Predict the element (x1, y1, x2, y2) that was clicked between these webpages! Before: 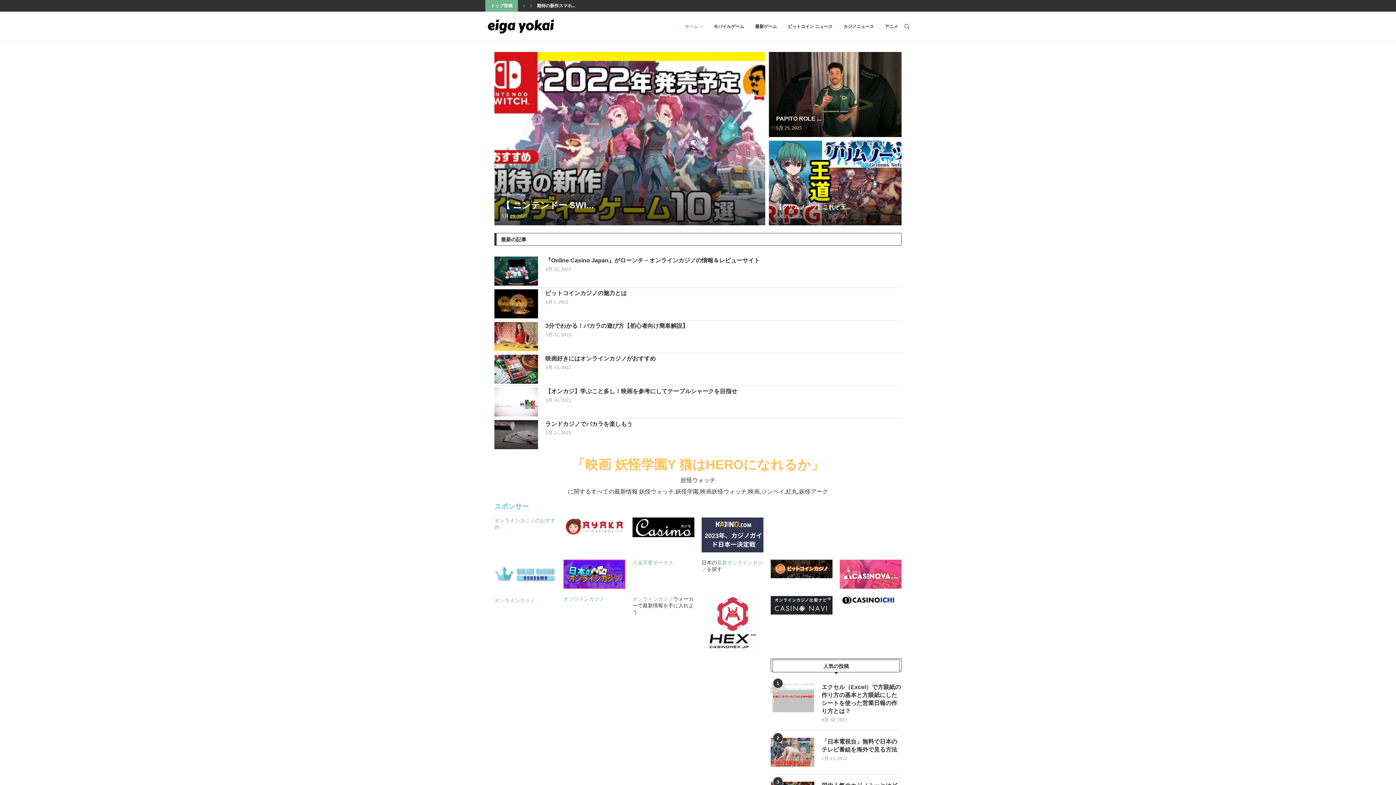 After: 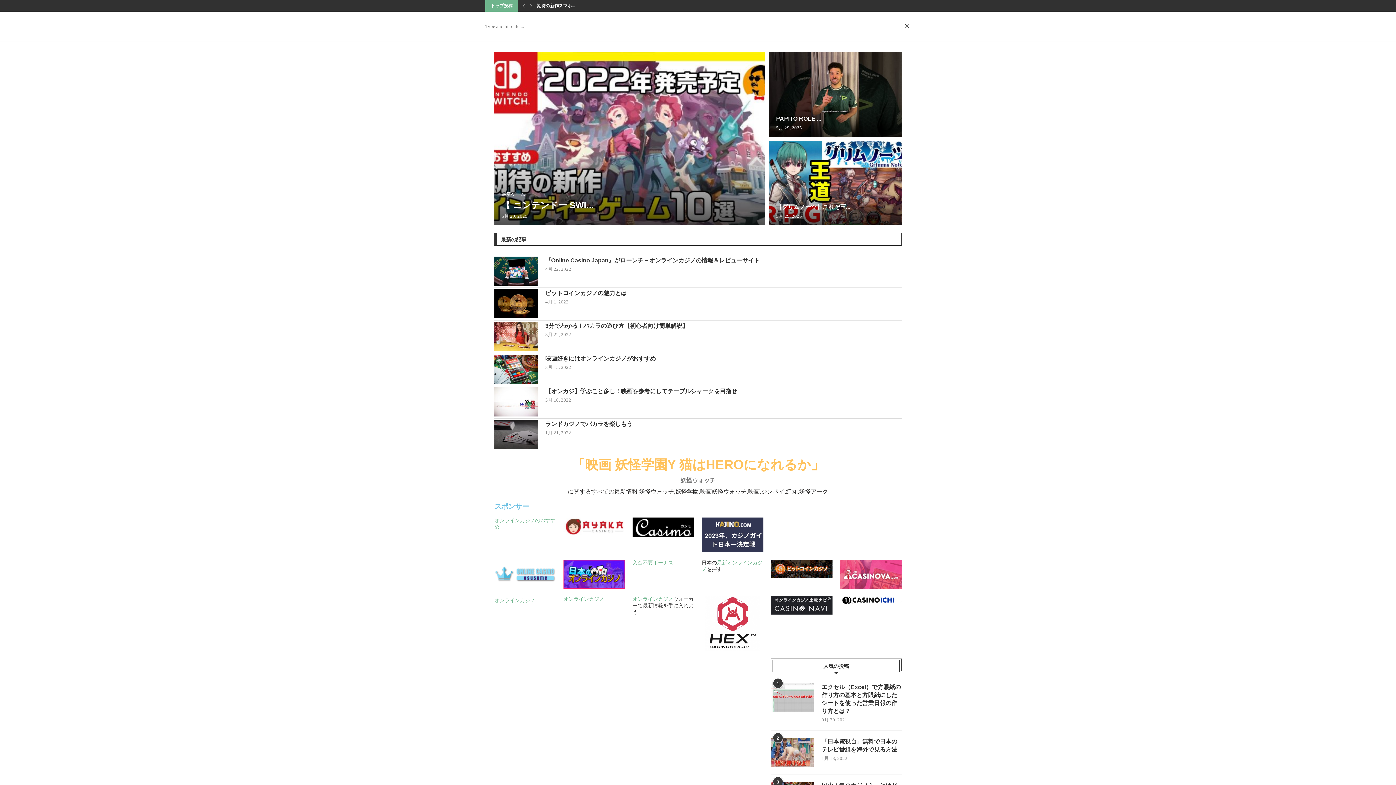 Action: bbox: (903, 12, 910, 41)